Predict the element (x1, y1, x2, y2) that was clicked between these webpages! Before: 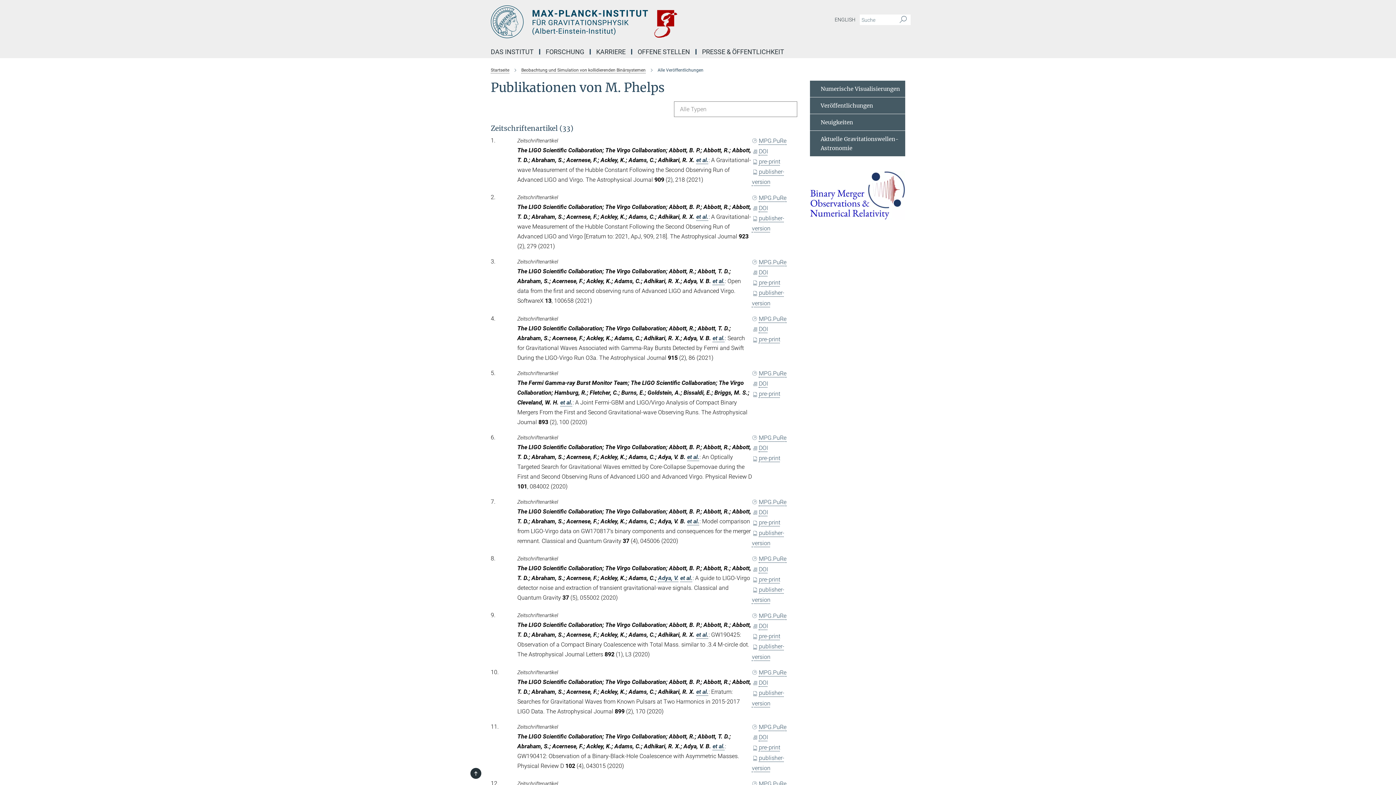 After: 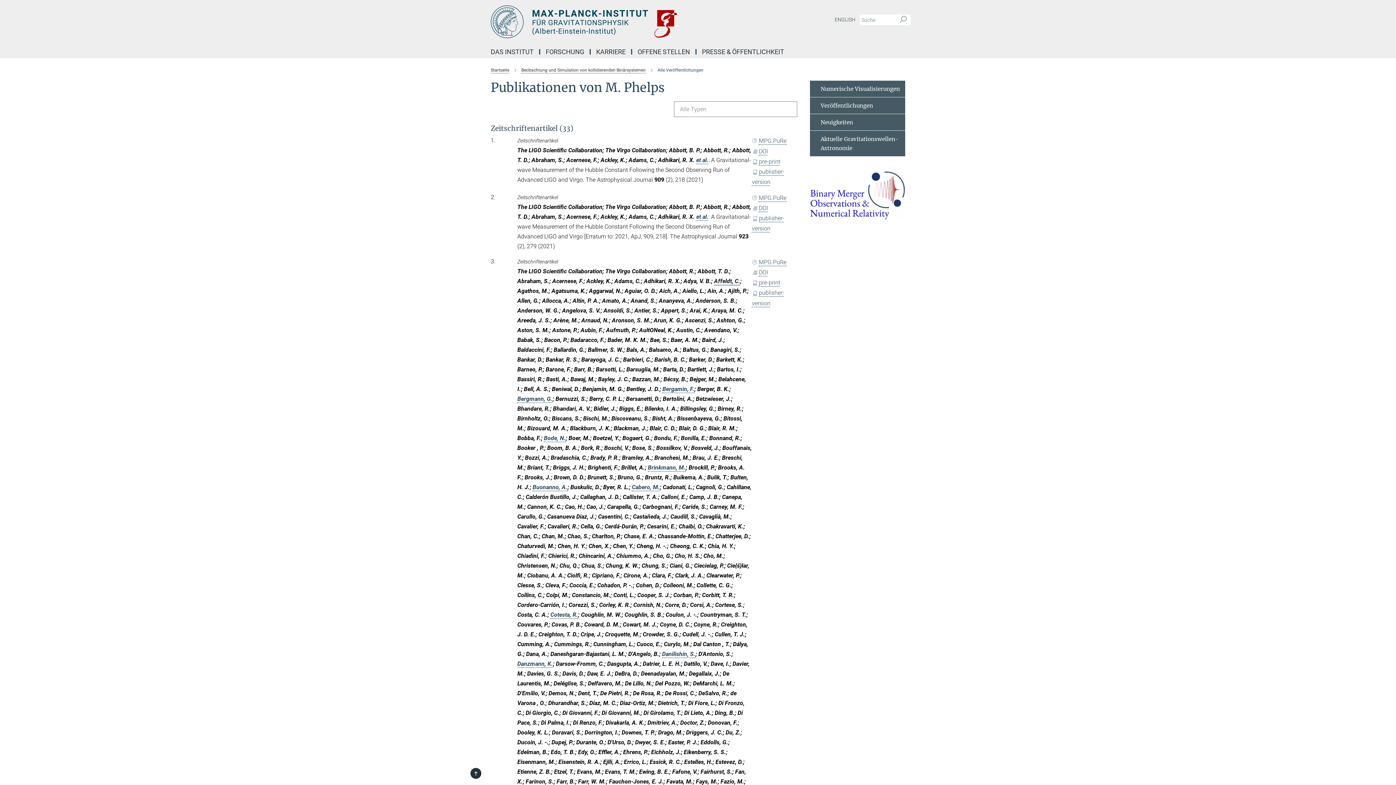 Action: bbox: (712, 277, 725, 284) label: et al.